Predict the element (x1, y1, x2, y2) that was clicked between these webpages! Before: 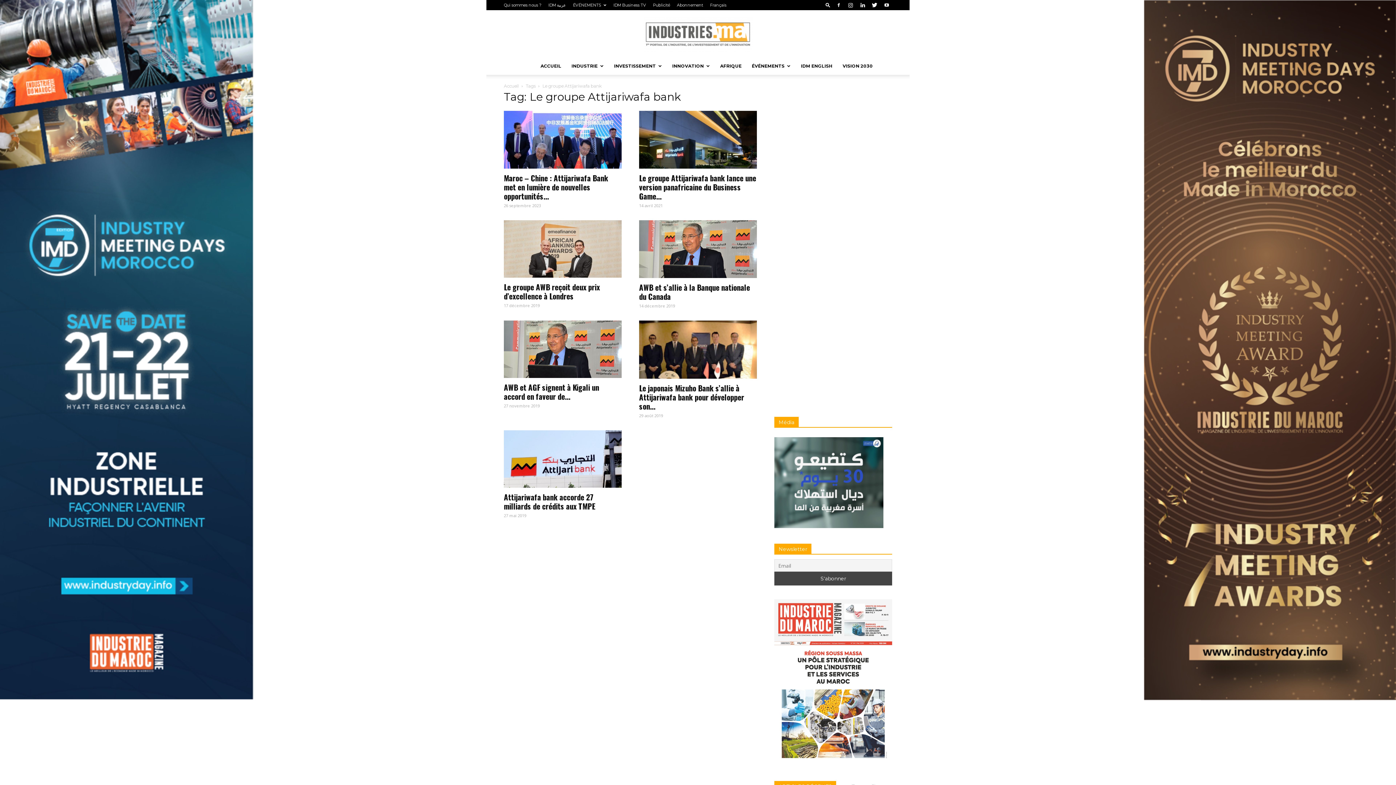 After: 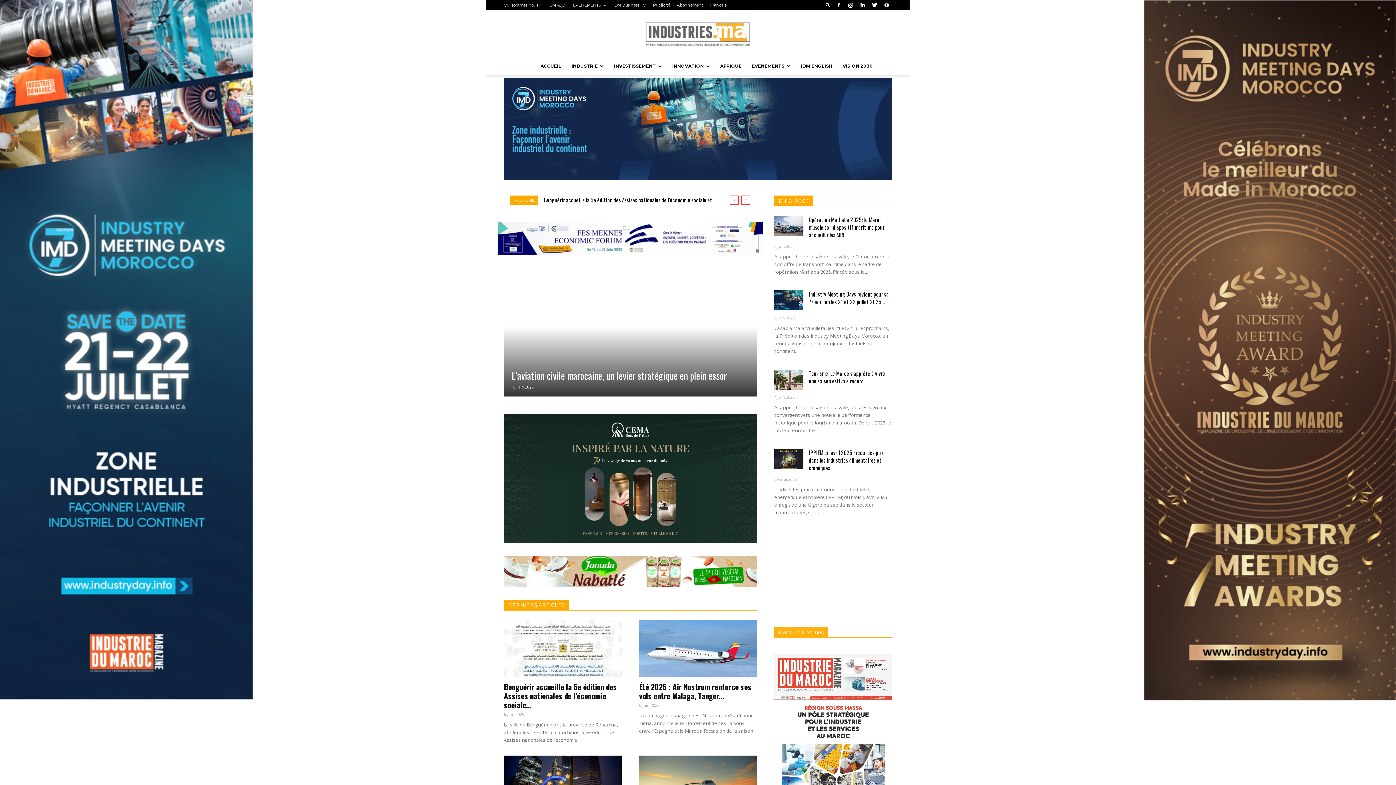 Action: bbox: (504, 83, 518, 88) label: Accueil